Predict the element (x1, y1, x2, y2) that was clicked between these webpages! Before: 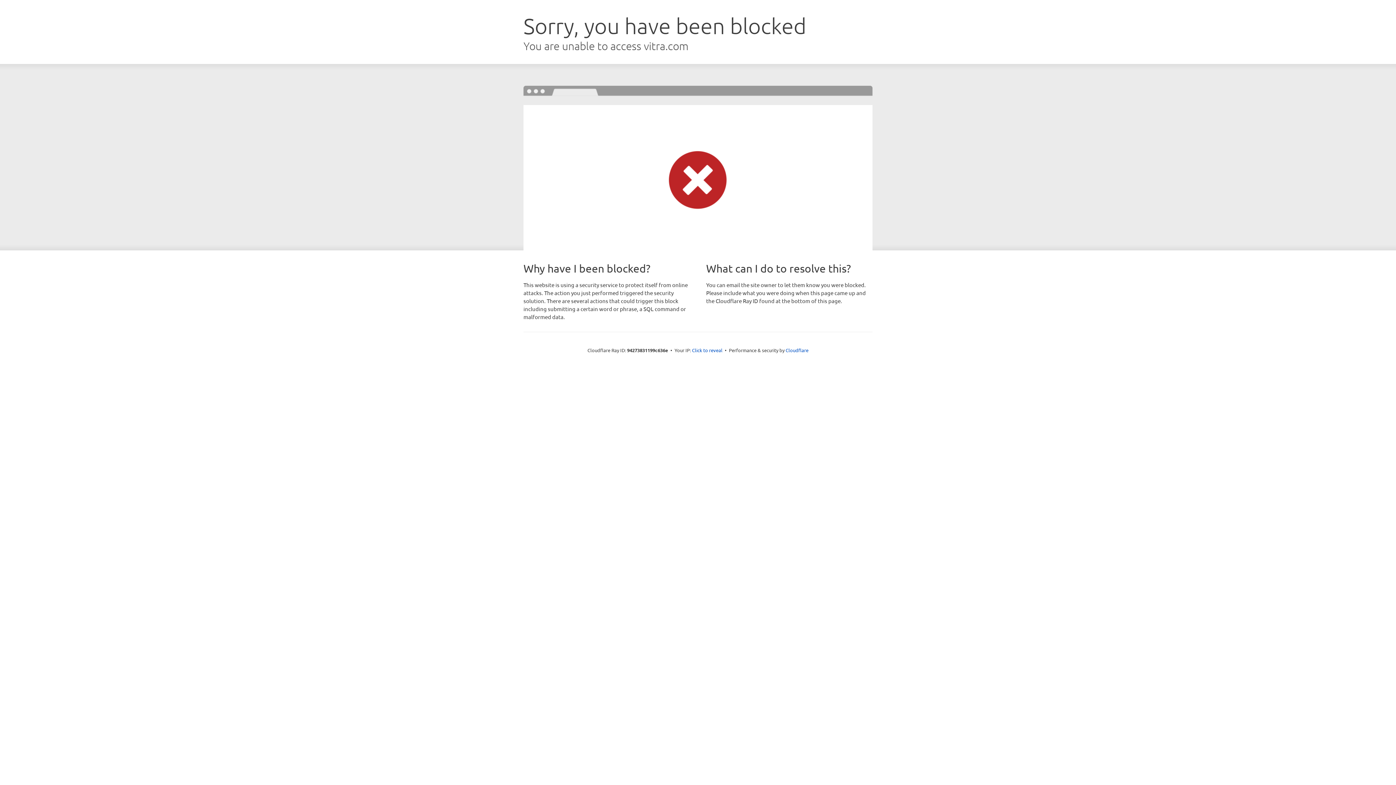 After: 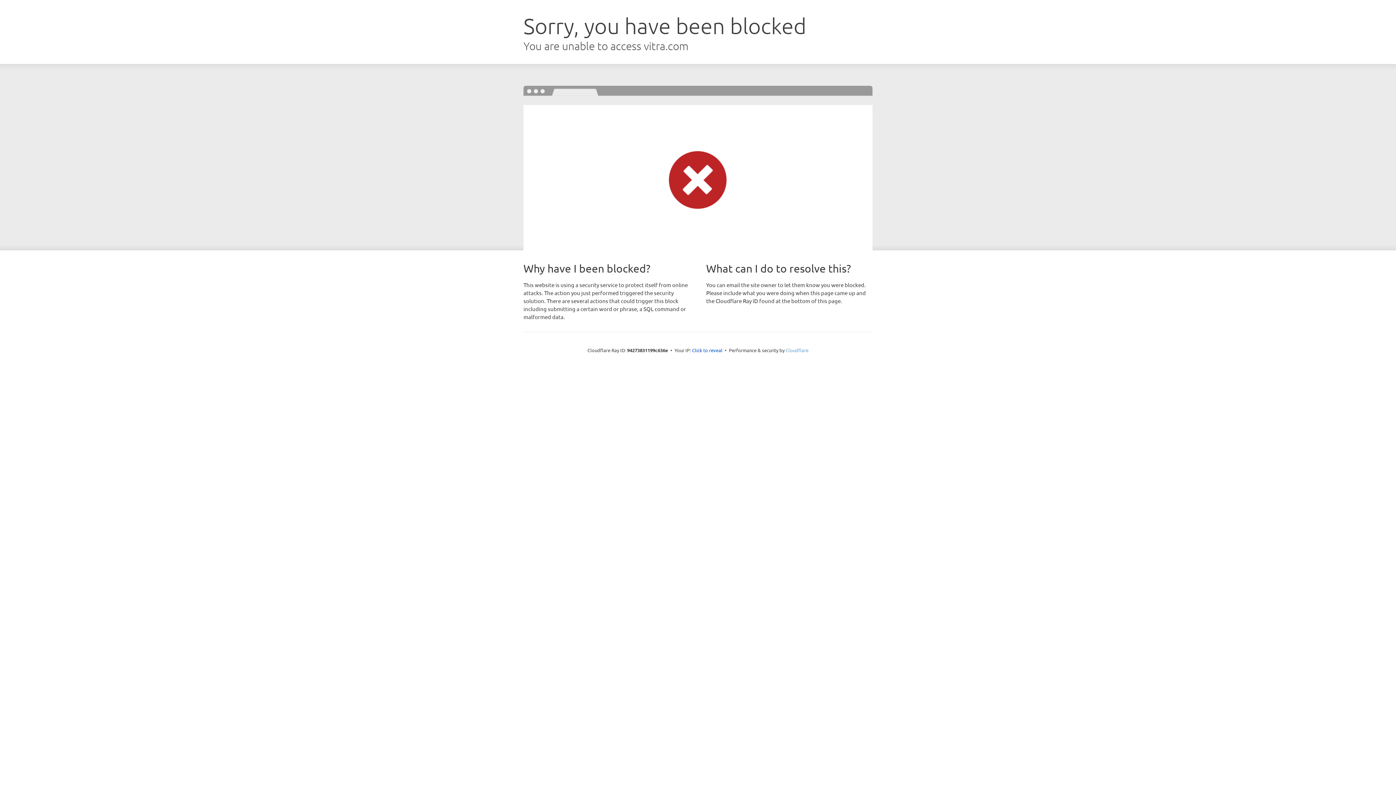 Action: label: Cloudflare bbox: (785, 347, 808, 353)